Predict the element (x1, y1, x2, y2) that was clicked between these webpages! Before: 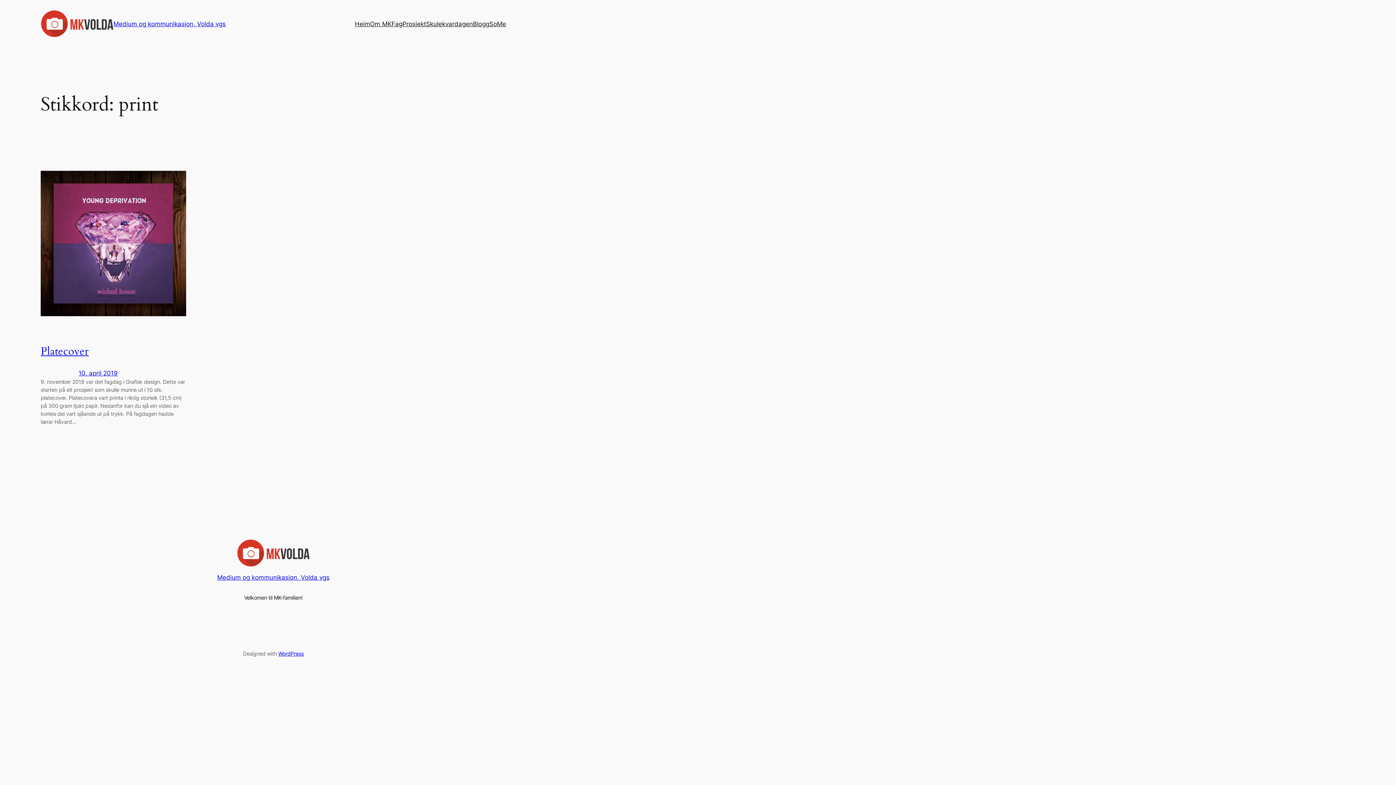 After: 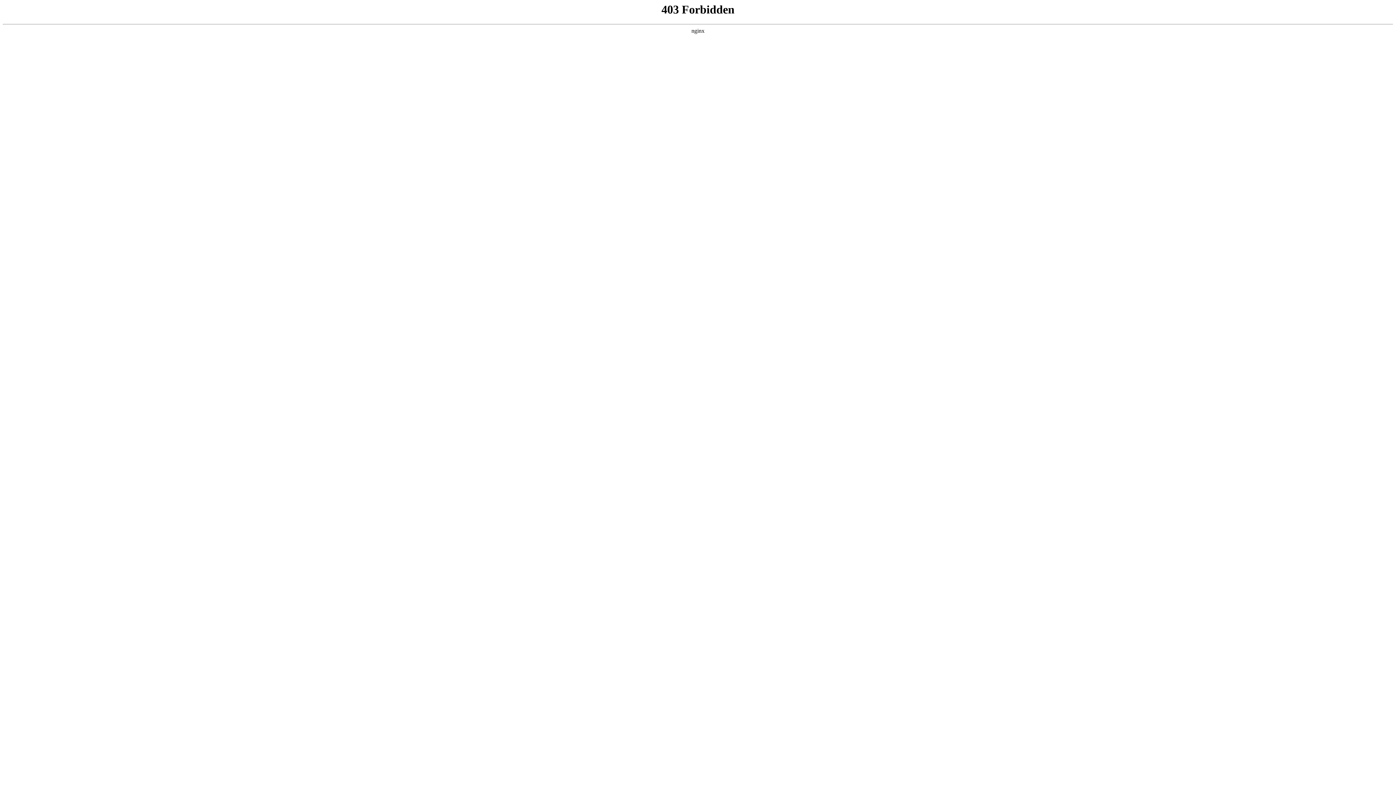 Action: label: WordPress bbox: (278, 651, 303, 657)